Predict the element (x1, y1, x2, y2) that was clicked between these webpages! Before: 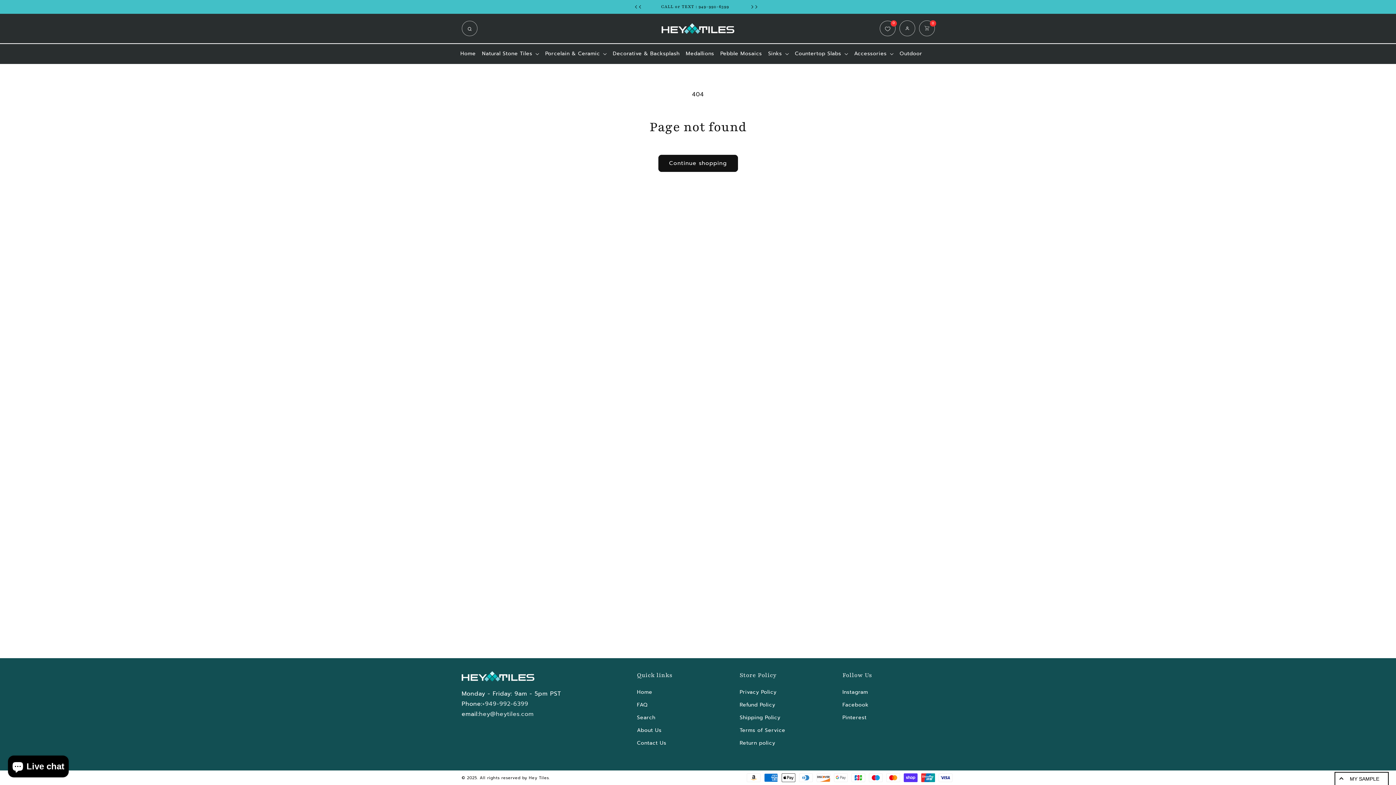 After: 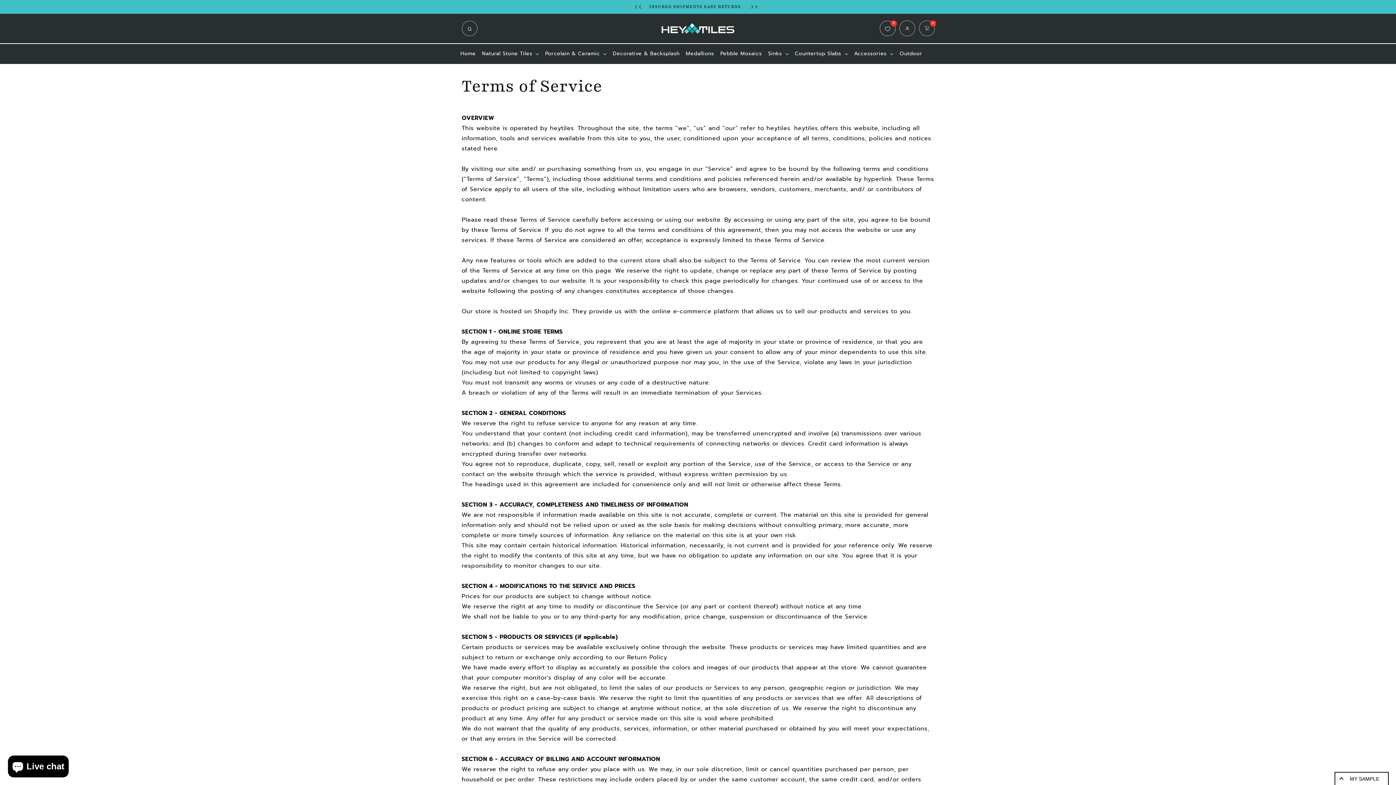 Action: bbox: (739, 724, 785, 737) label: Terms of Service